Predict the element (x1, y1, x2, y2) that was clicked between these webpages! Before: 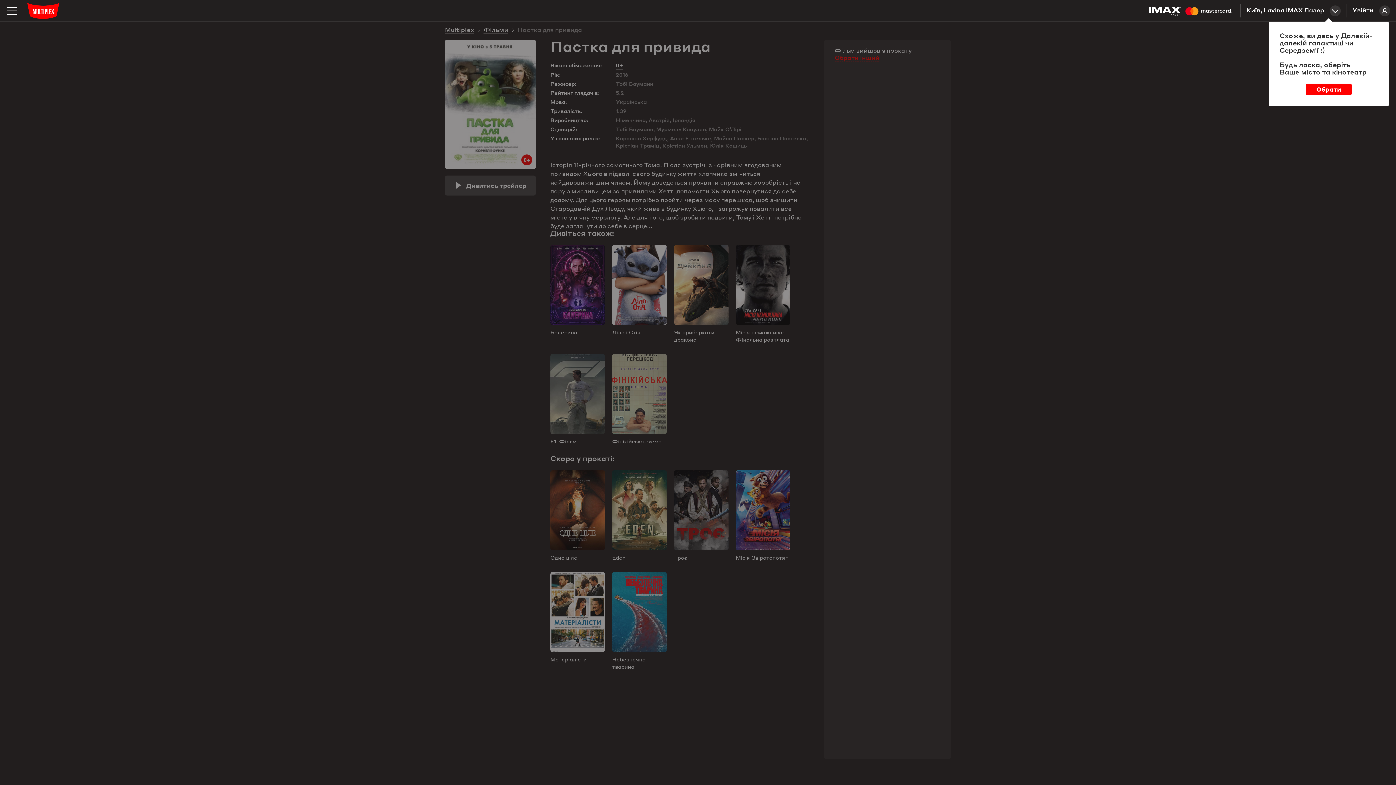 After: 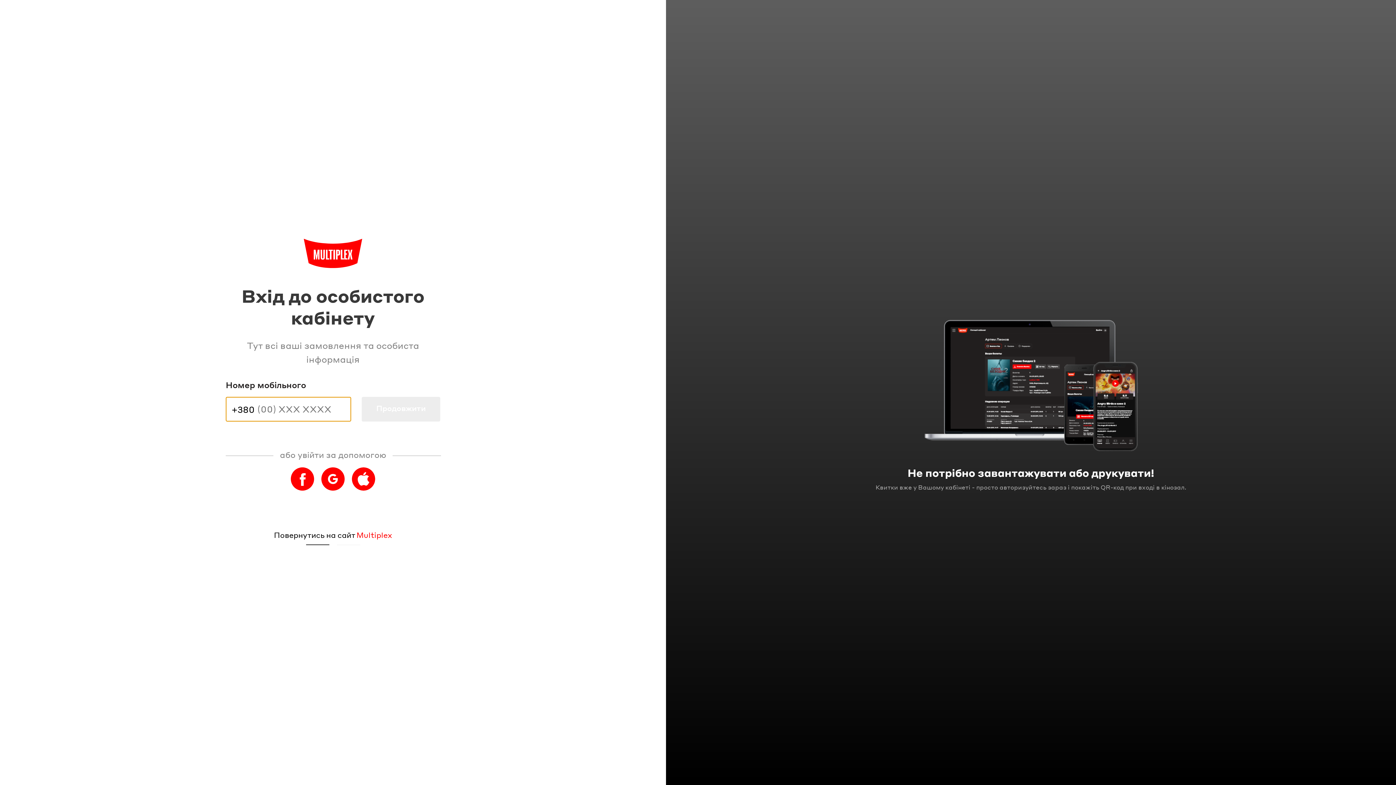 Action: label: Увійти bbox: (1346, 0, 1396, 21)